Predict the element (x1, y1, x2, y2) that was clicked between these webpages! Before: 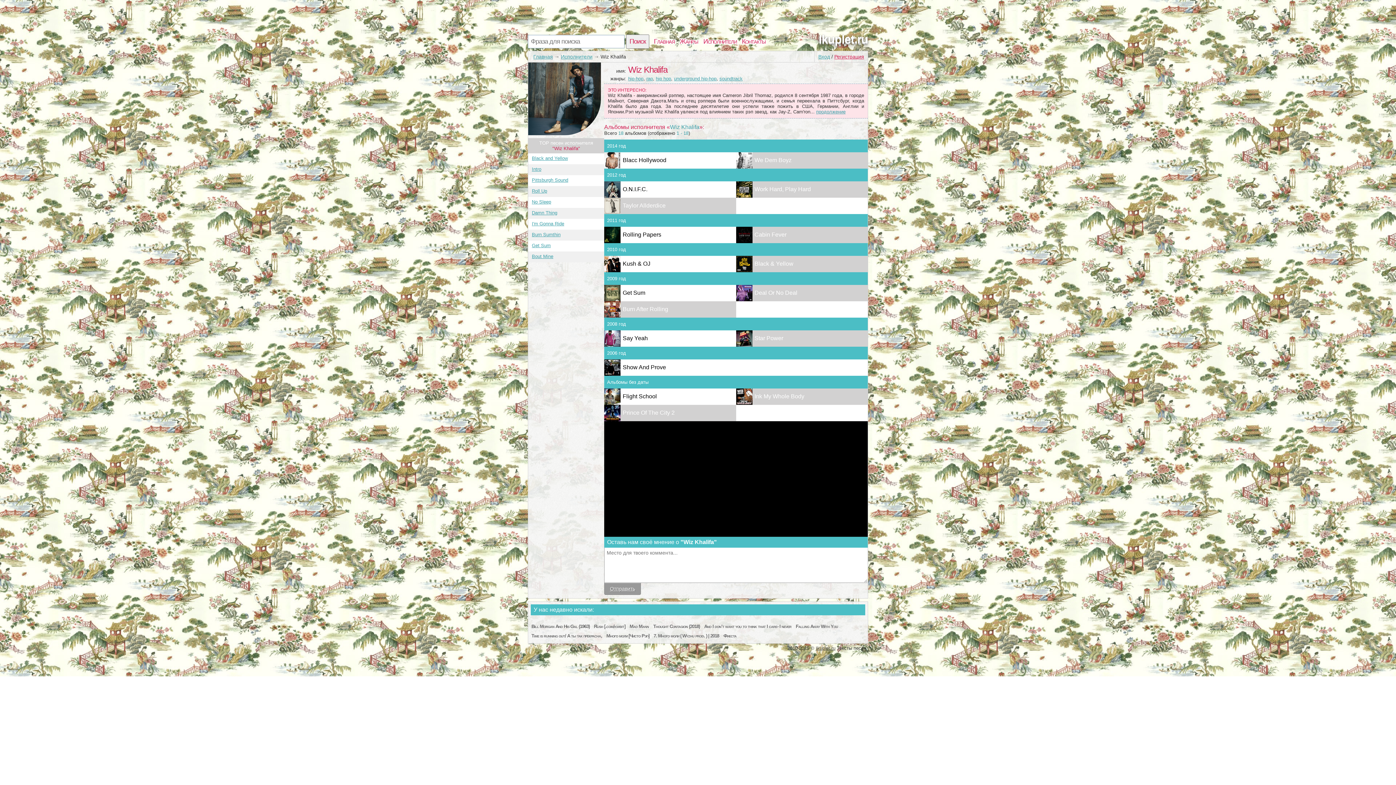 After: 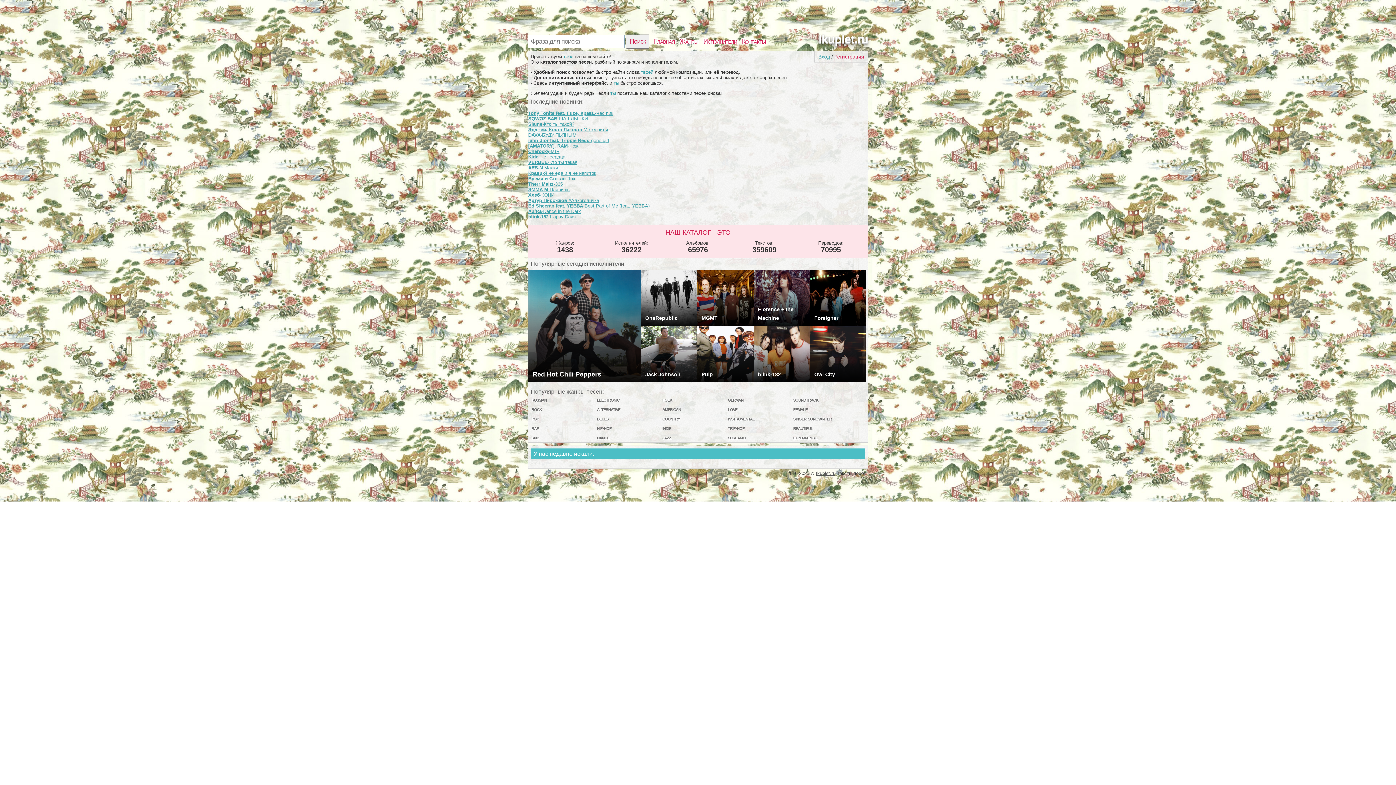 Action: bbox: (816, 645, 835, 651) label: Ikuplet.ru